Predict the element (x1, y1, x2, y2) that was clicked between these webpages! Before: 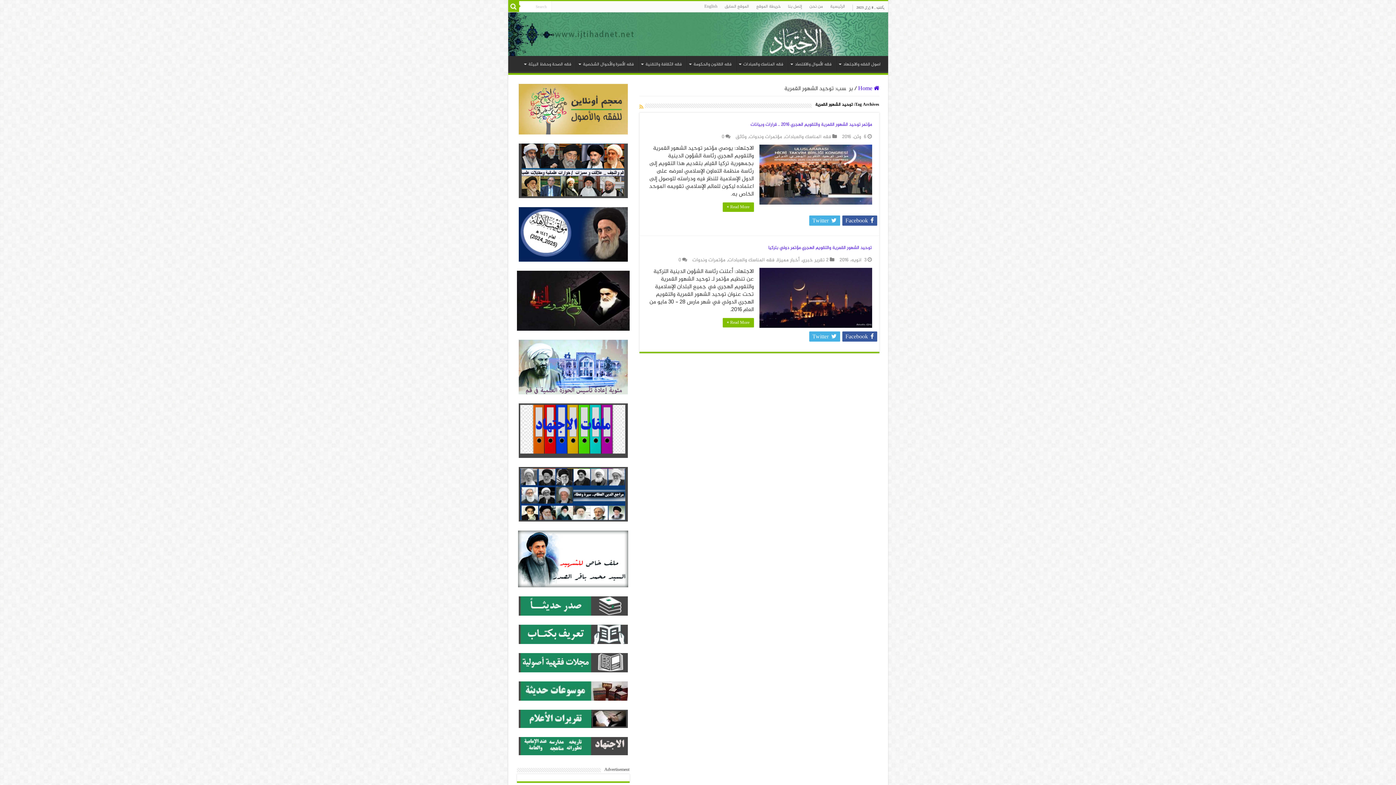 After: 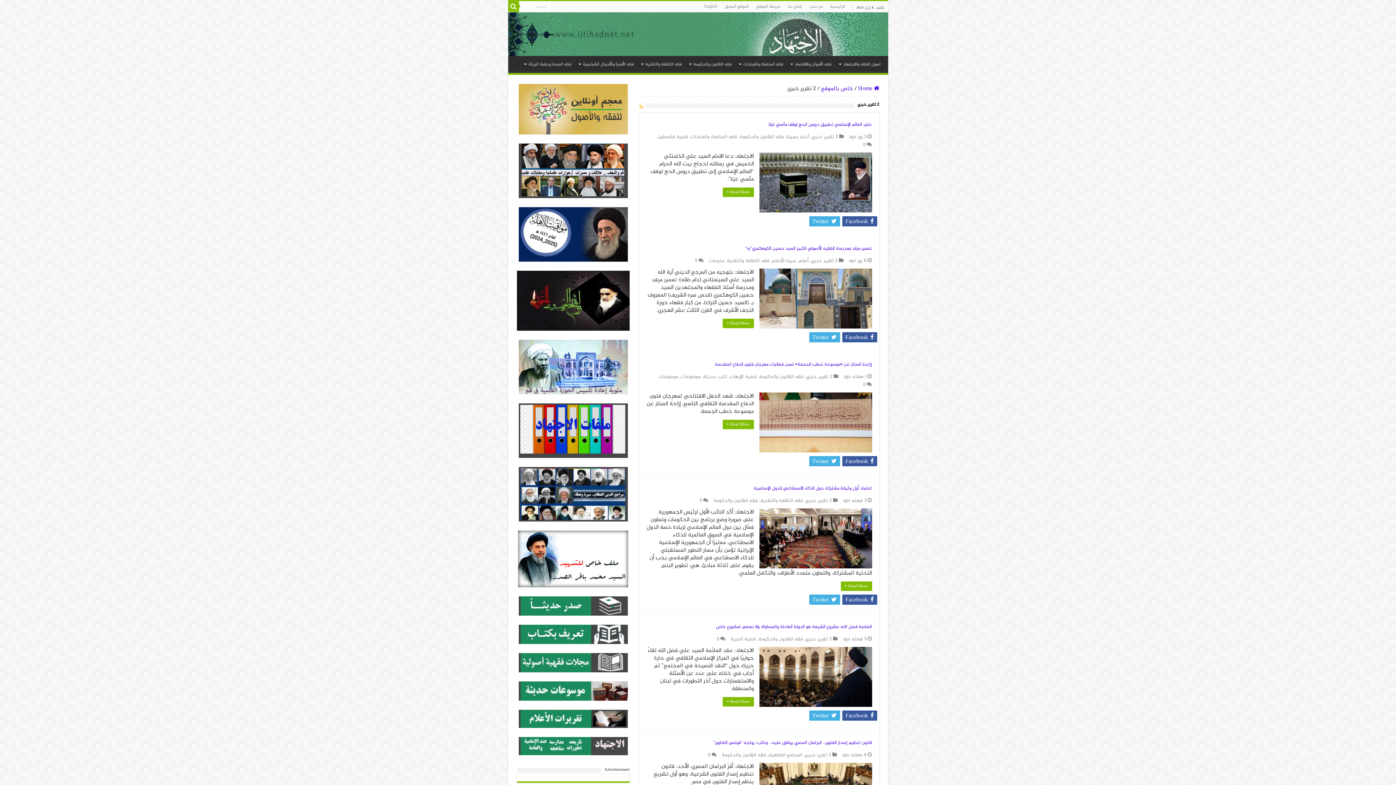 Action: label: 2 تقرير خبري bbox: (802, 256, 828, 264)